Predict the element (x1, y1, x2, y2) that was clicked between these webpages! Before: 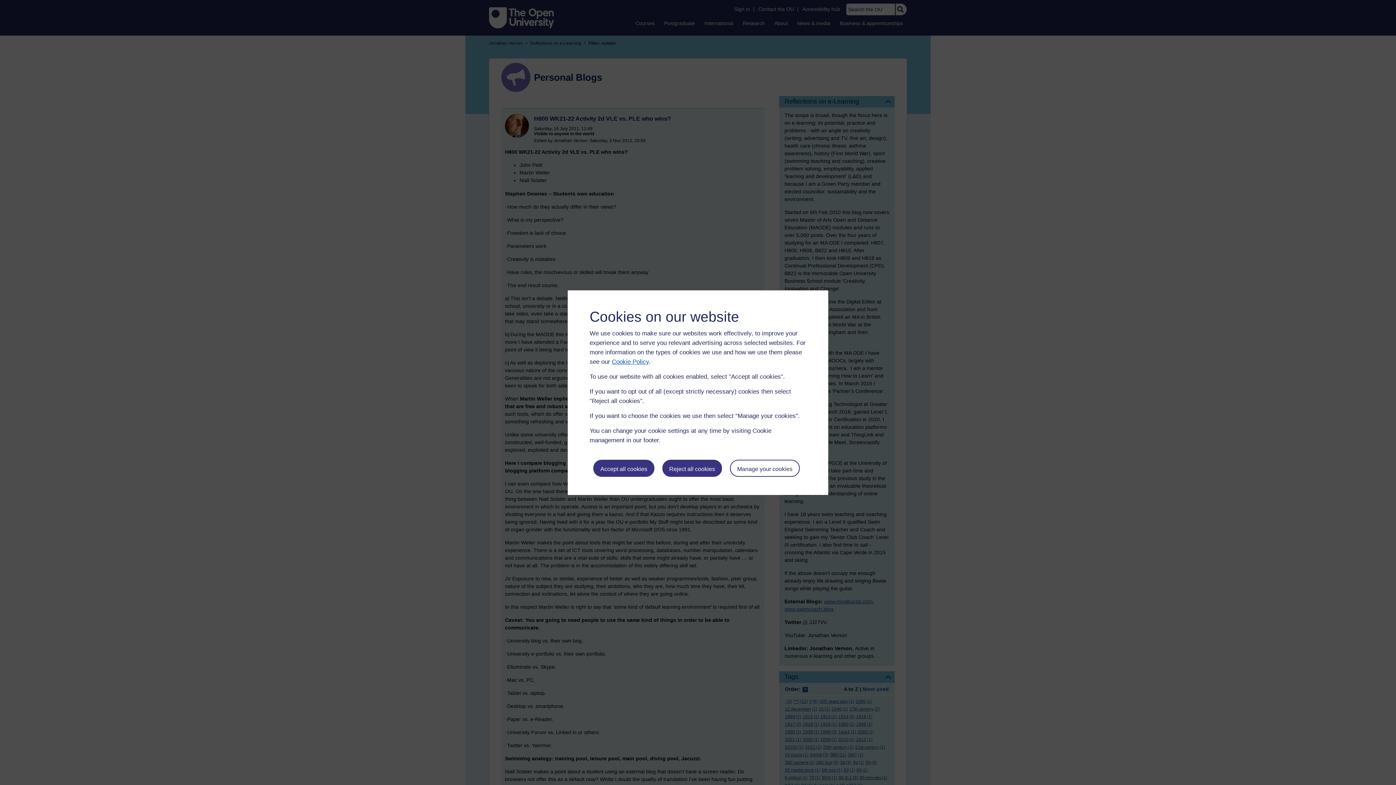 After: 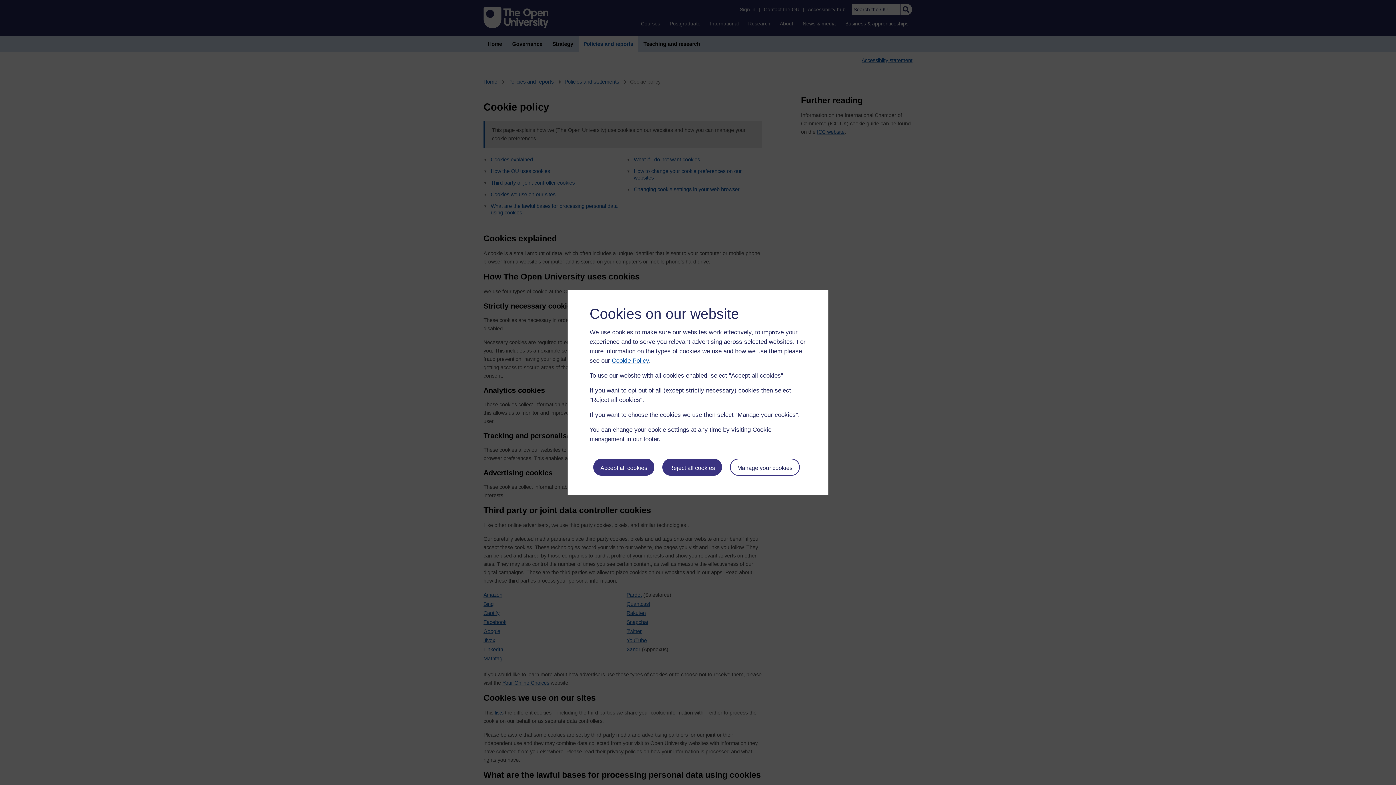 Action: bbox: (612, 358, 649, 365) label: Cookie Policy